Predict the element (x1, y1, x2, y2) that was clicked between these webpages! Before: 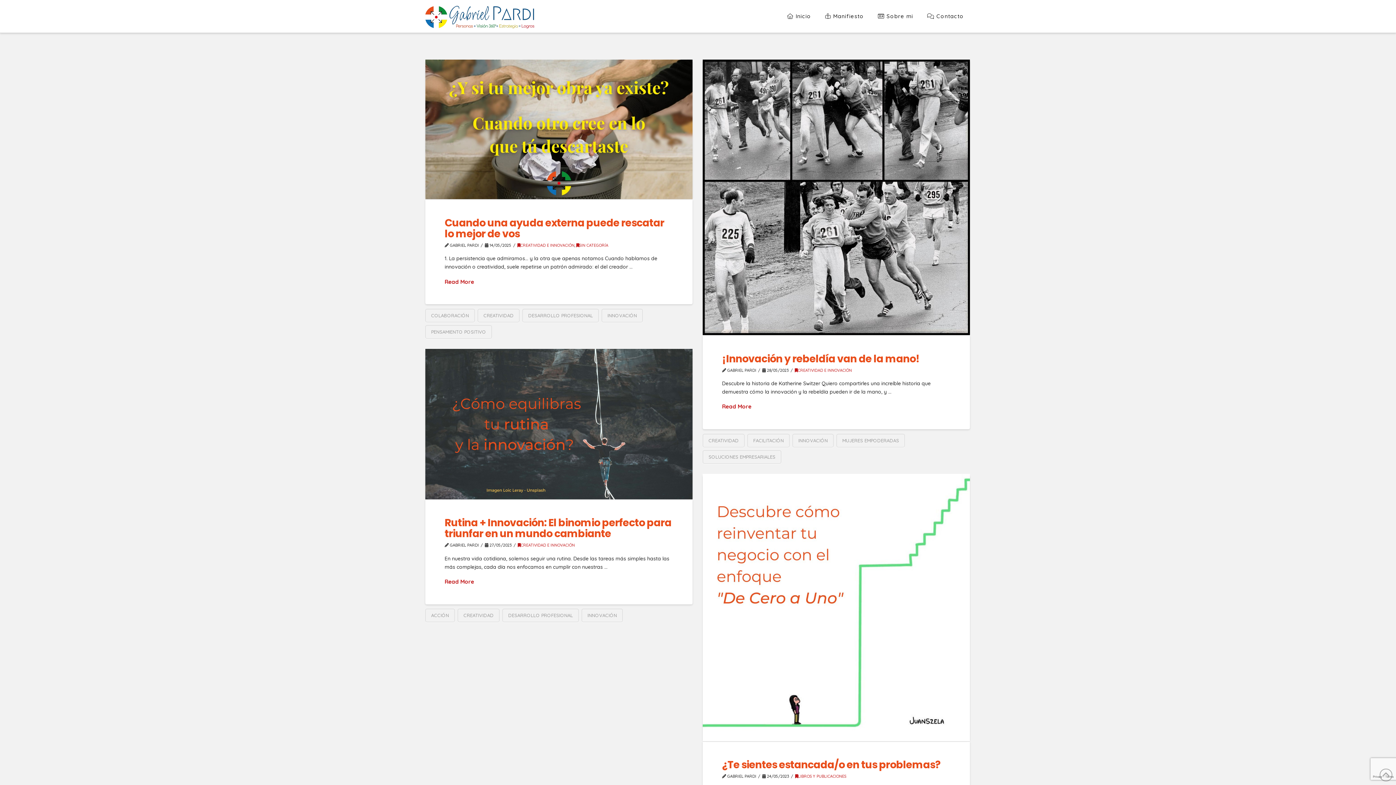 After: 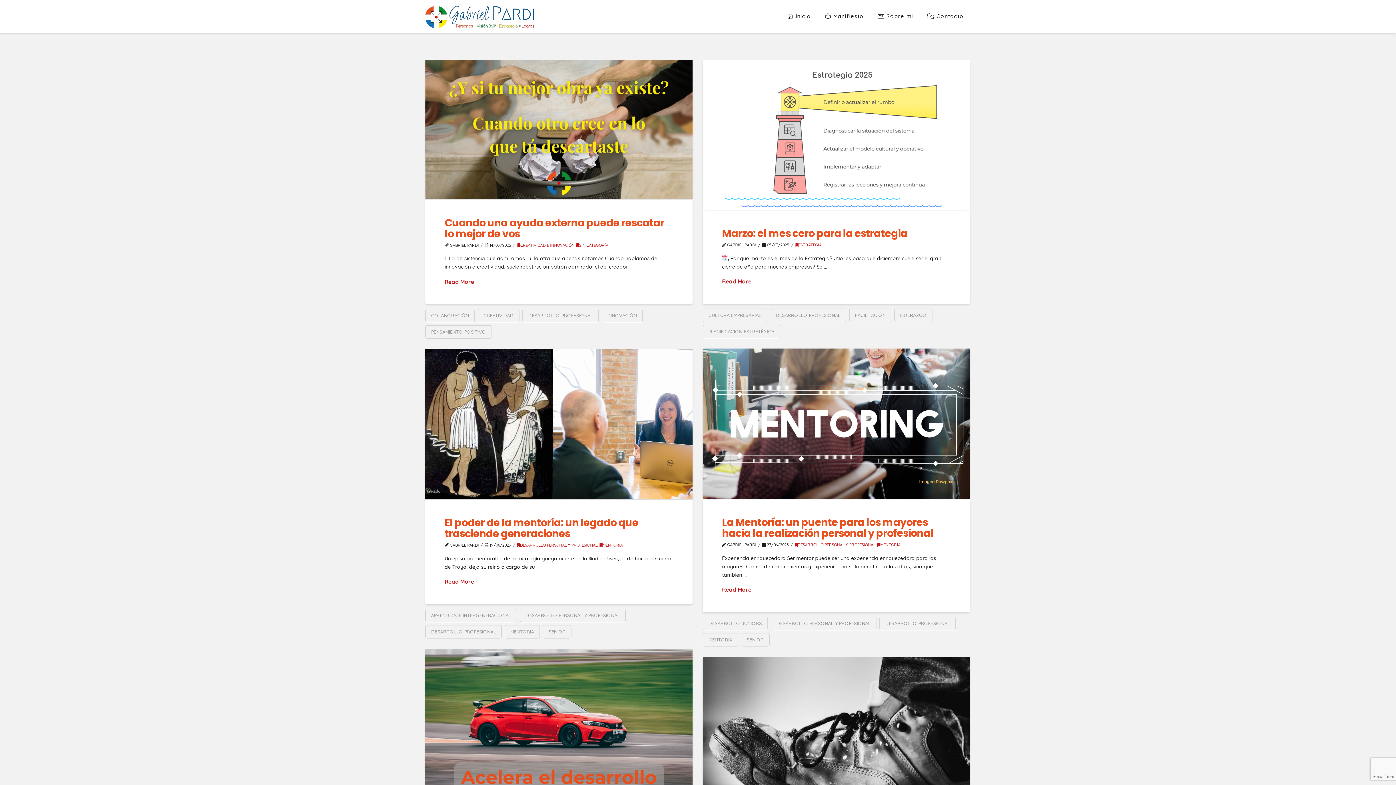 Action: bbox: (522, 309, 598, 322) label: DESARROLLO PROFESIONAL